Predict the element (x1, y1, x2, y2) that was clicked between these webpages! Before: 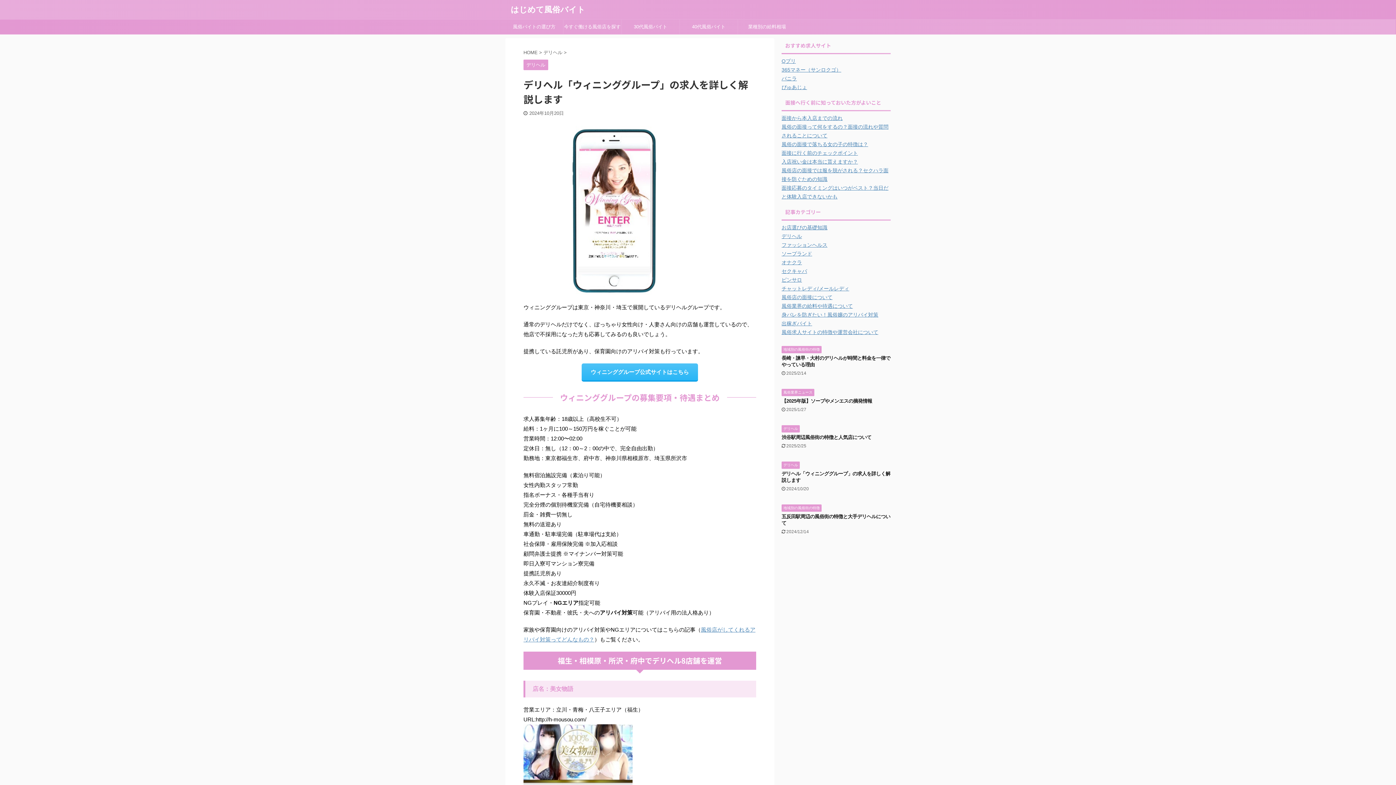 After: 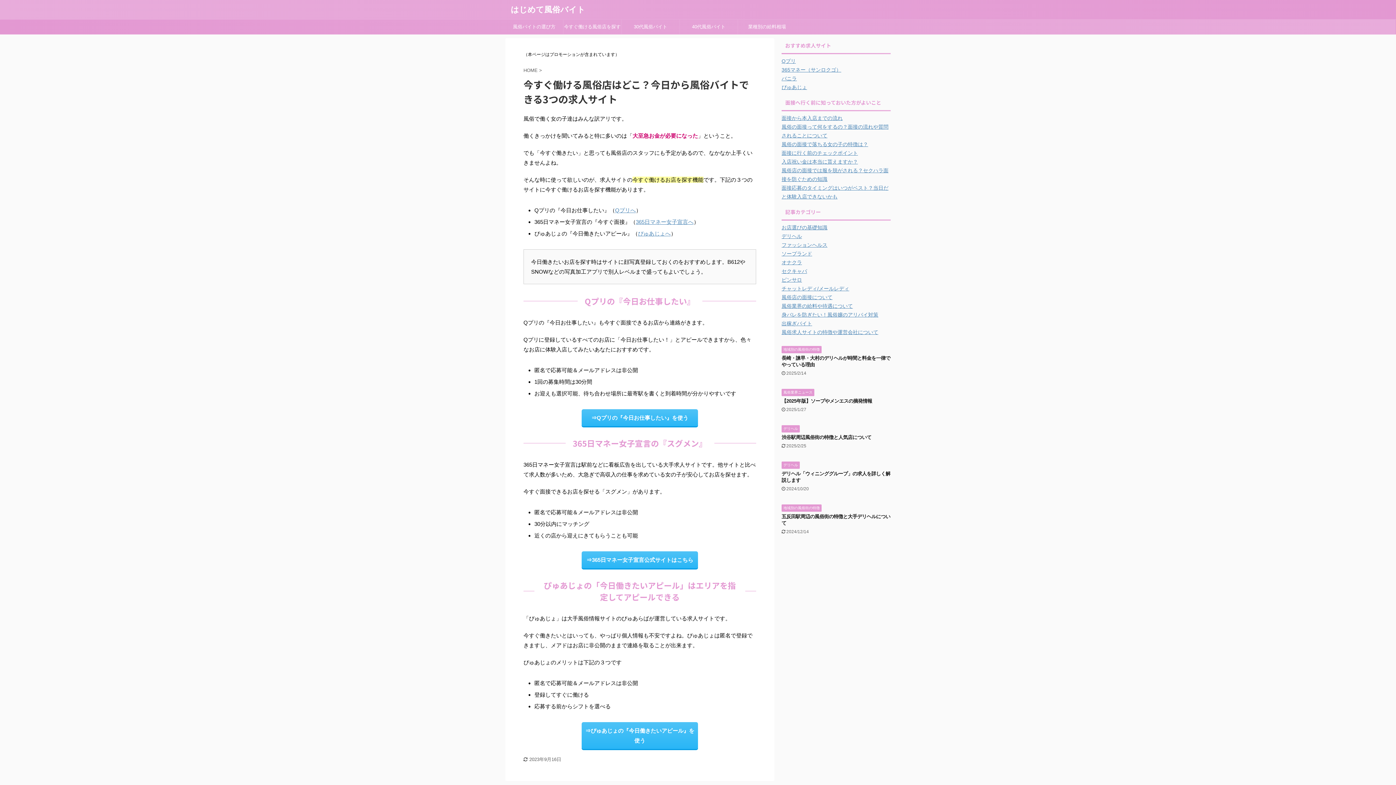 Action: bbox: (563, 19, 621, 34) label: 今すぐ働ける風俗店を探す